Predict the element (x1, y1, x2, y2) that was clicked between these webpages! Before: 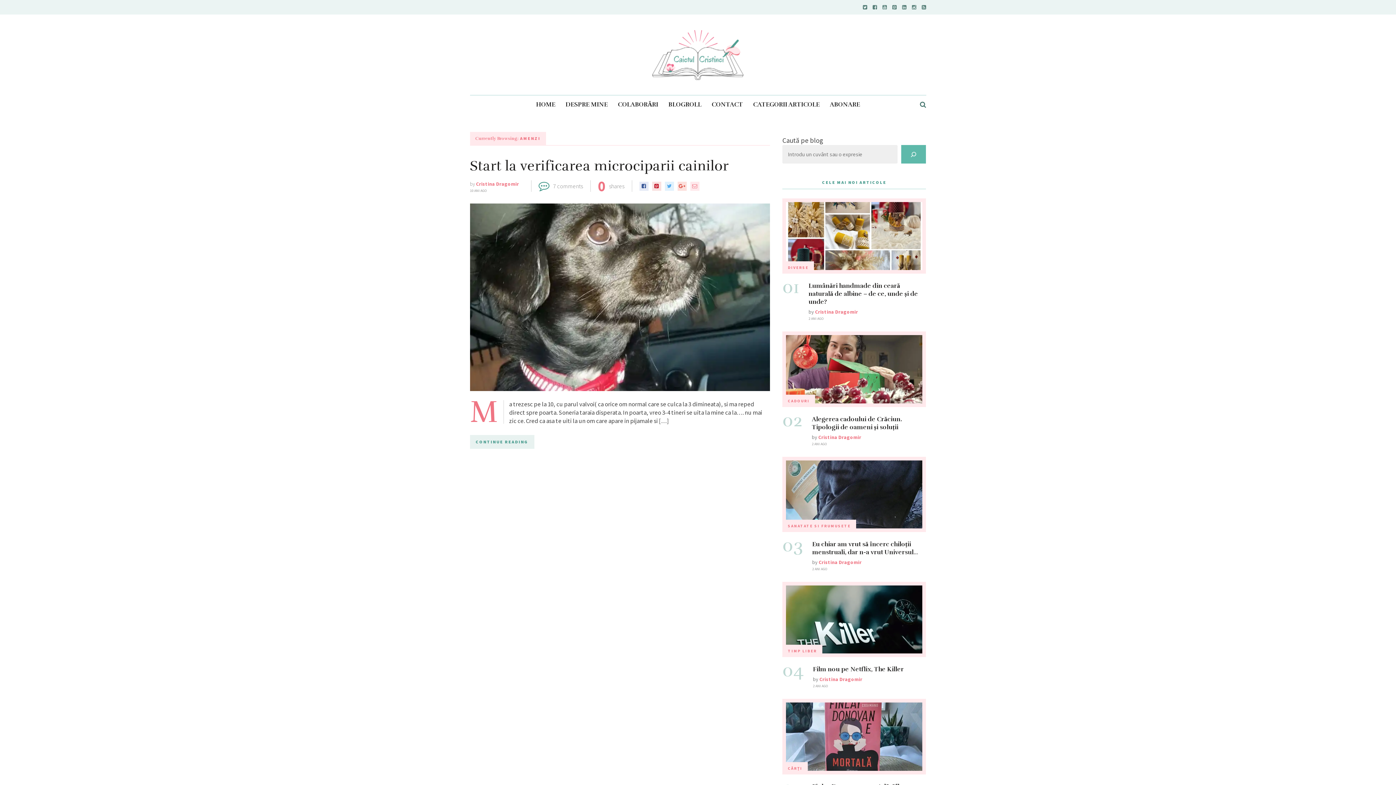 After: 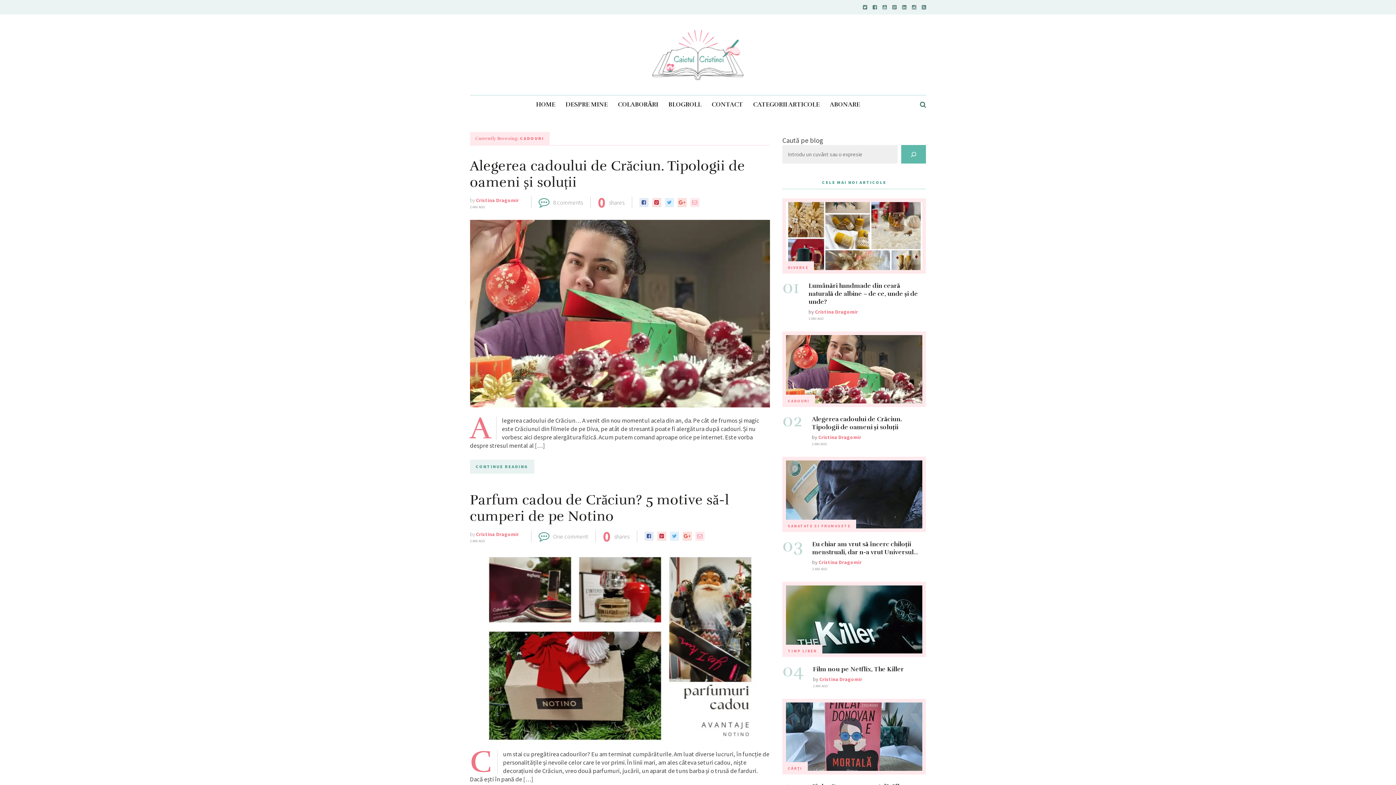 Action: bbox: (788, 398, 809, 403) label: CADOURI